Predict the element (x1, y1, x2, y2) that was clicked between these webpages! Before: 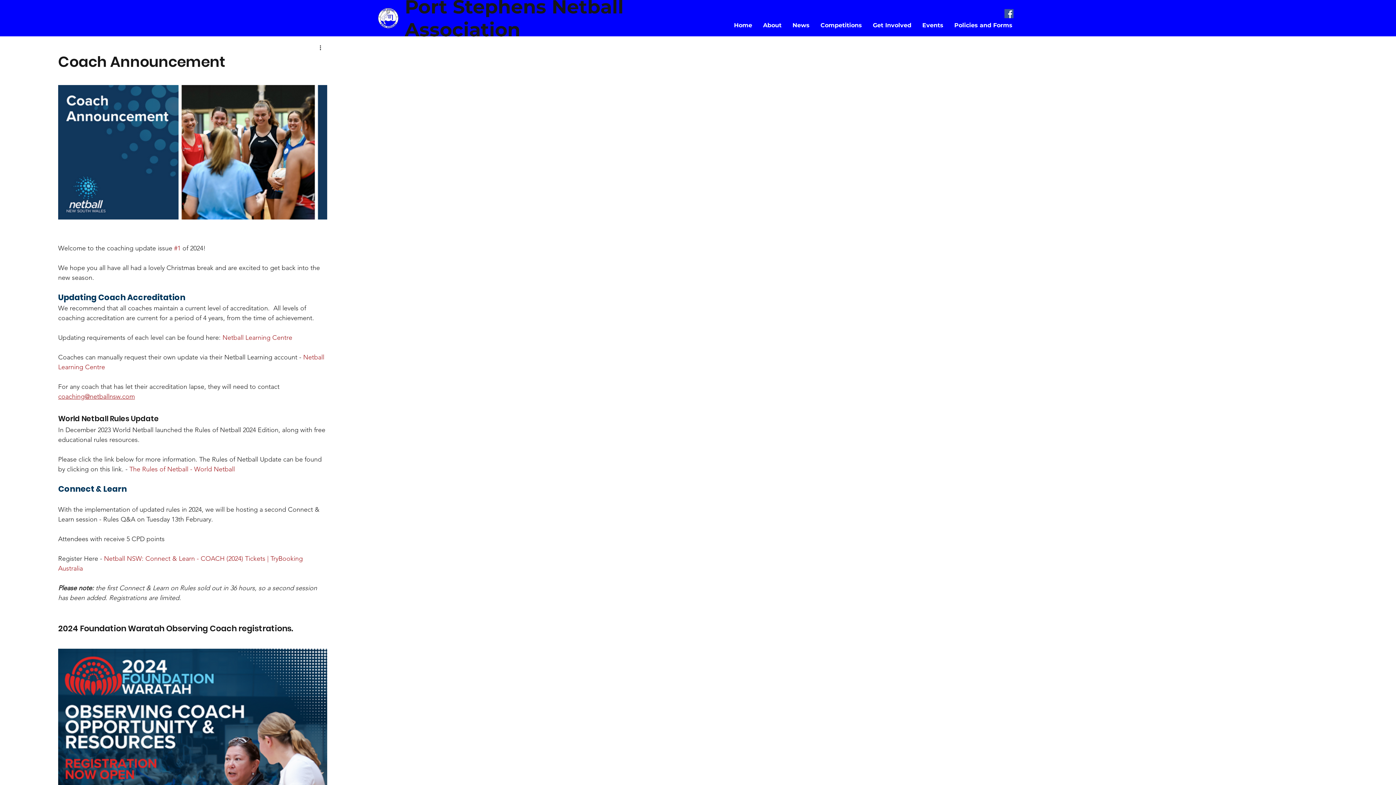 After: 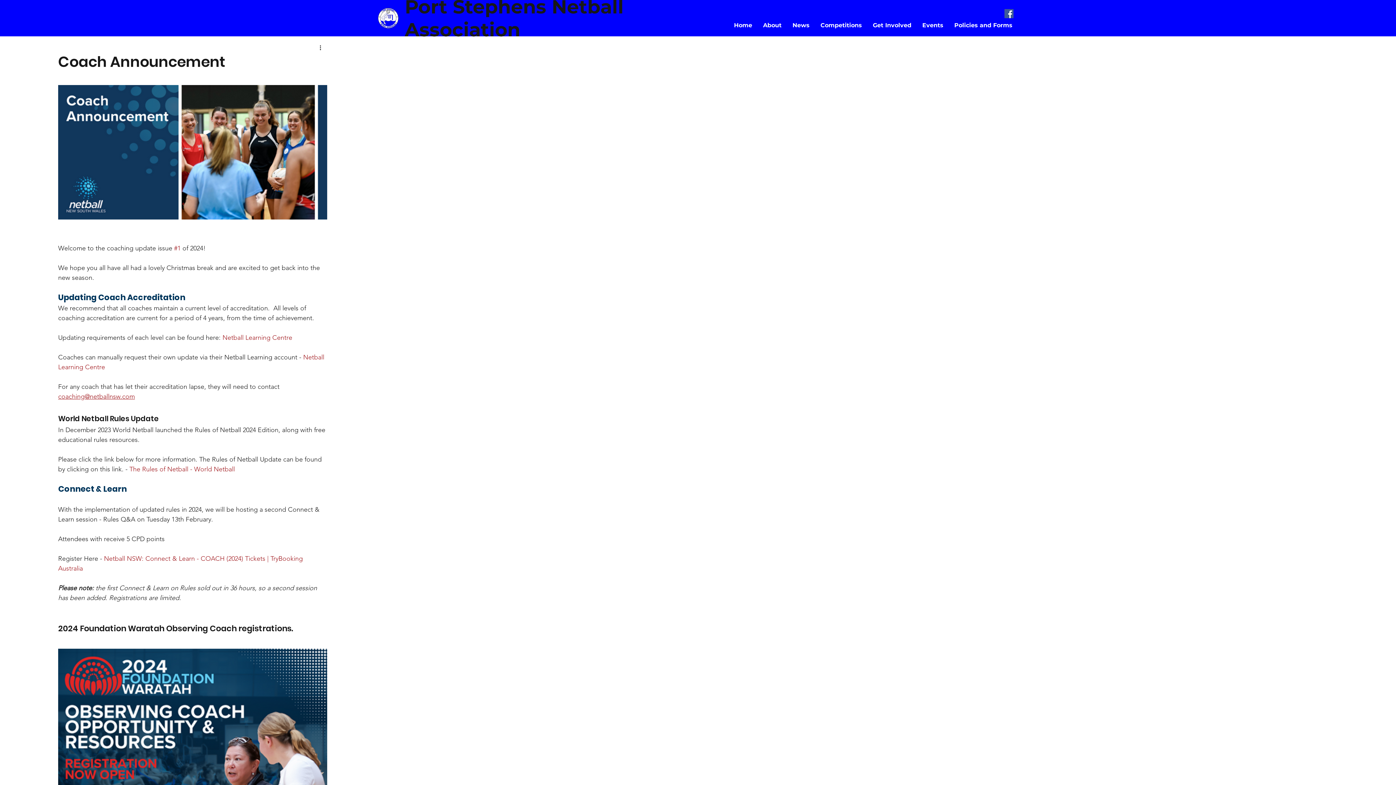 Action: bbox: (129, 465, 234, 473) label: The Rules of Netball - World Netball